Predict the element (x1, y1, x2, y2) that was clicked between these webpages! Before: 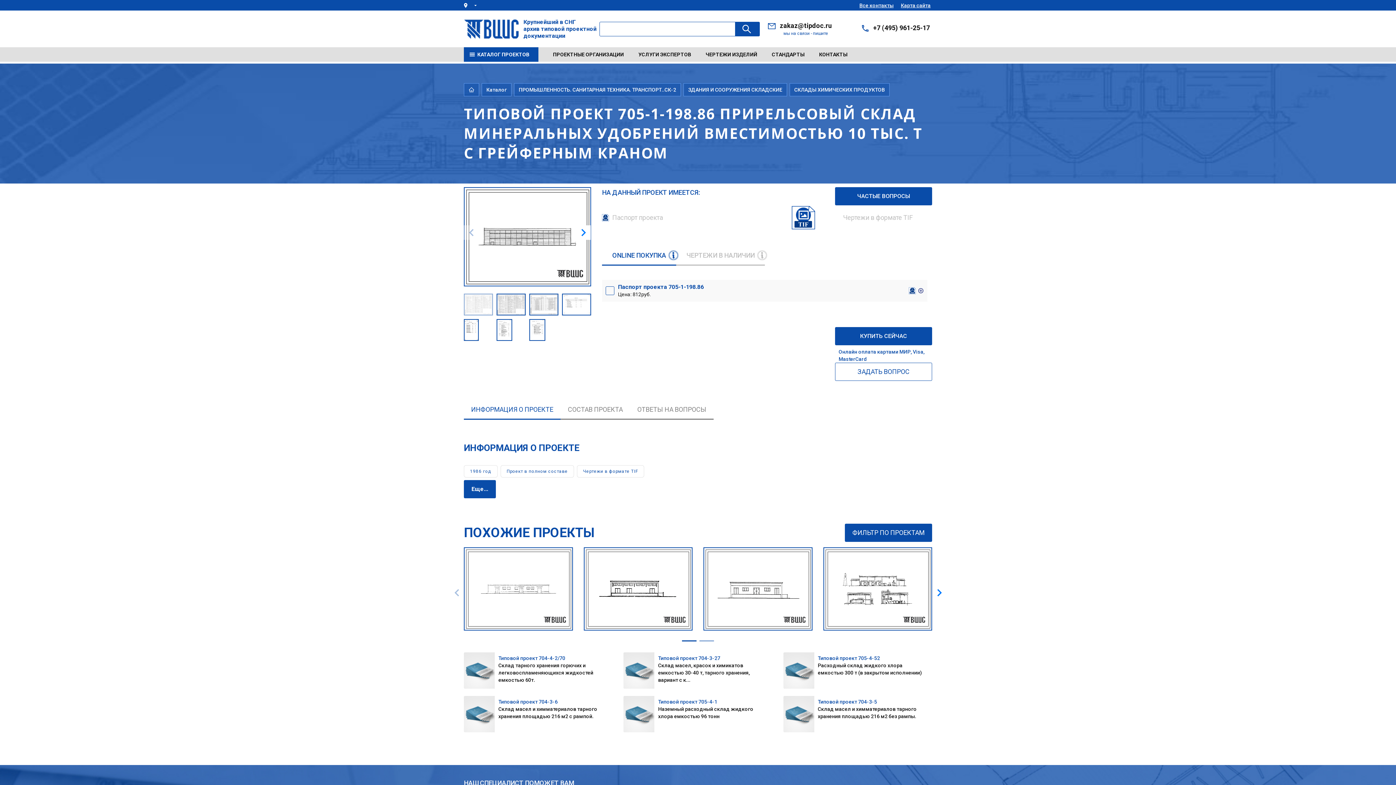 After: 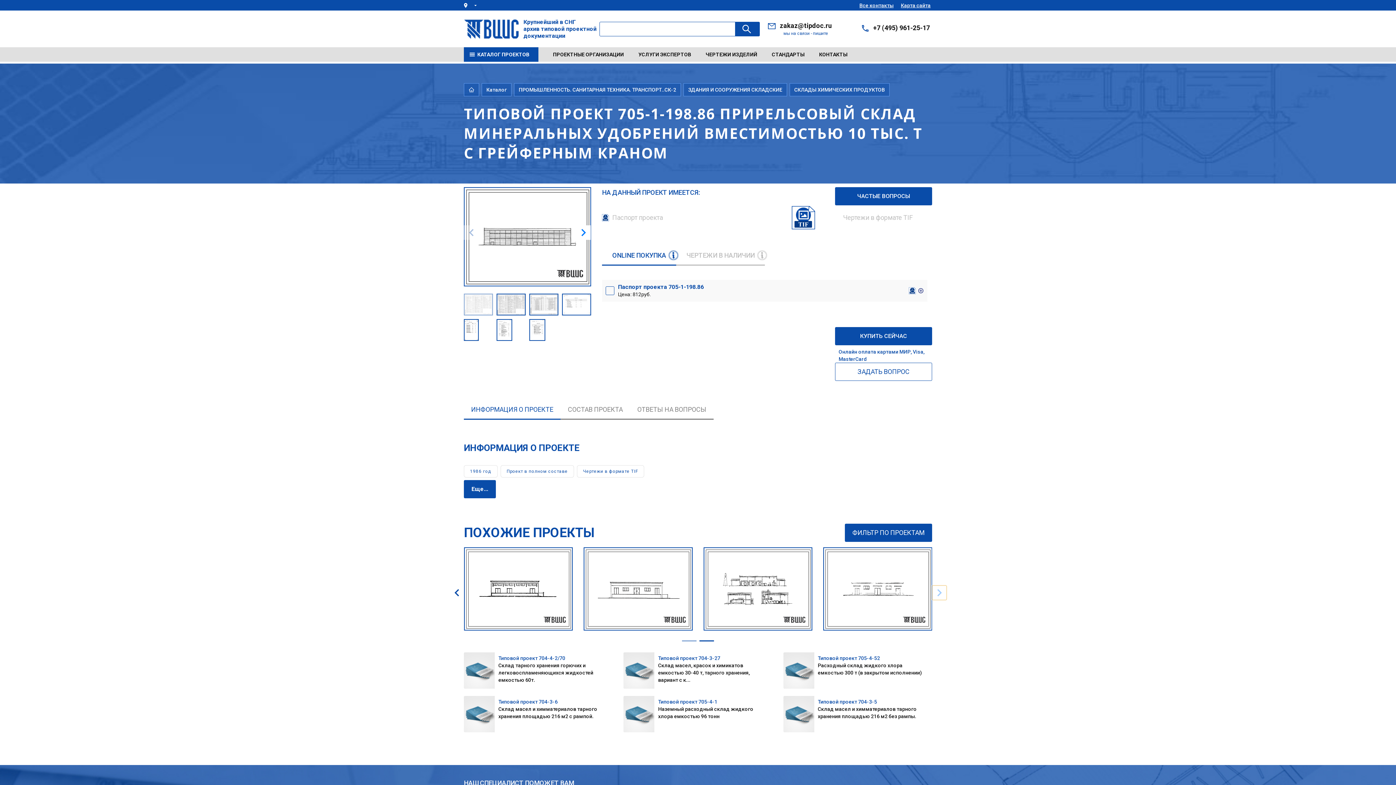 Action: label: Next slide bbox: (932, 585, 946, 600)